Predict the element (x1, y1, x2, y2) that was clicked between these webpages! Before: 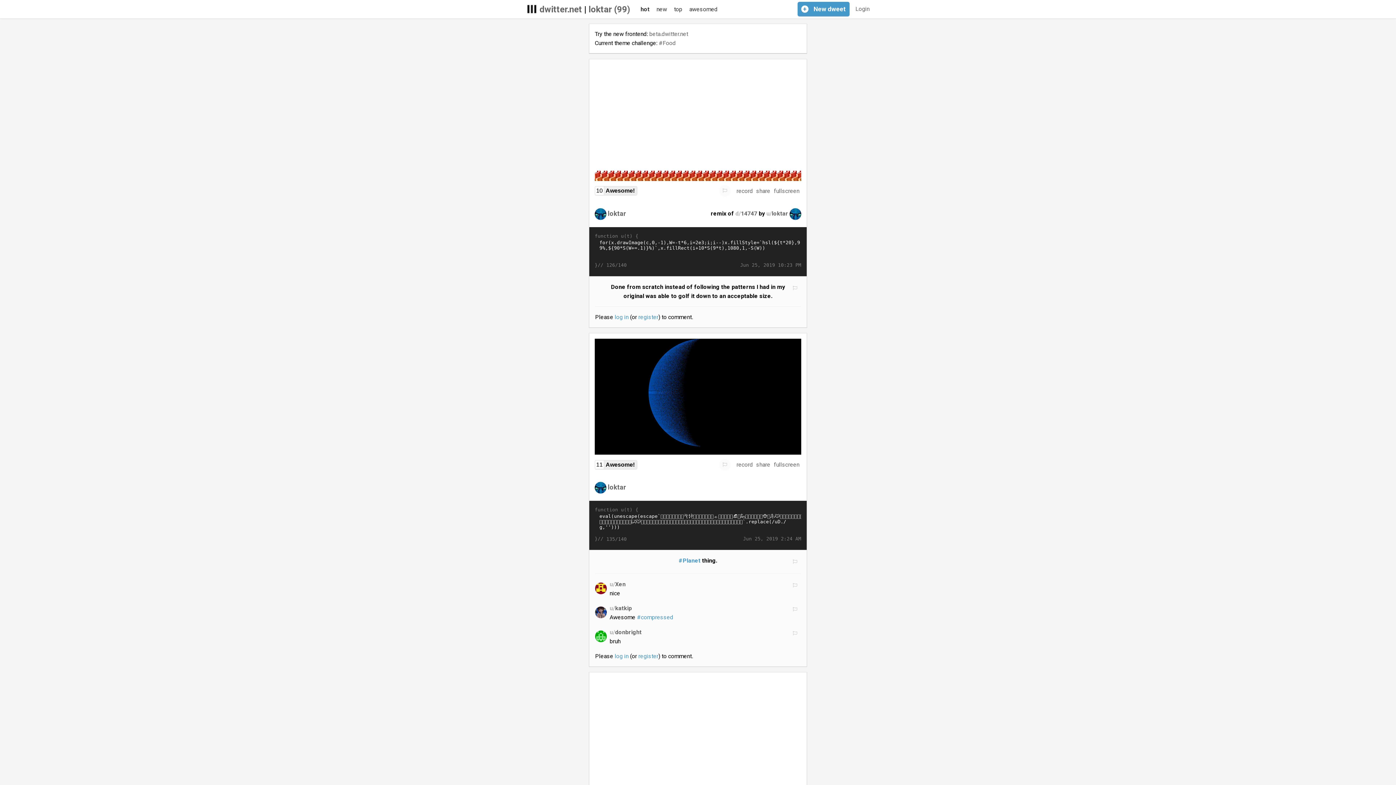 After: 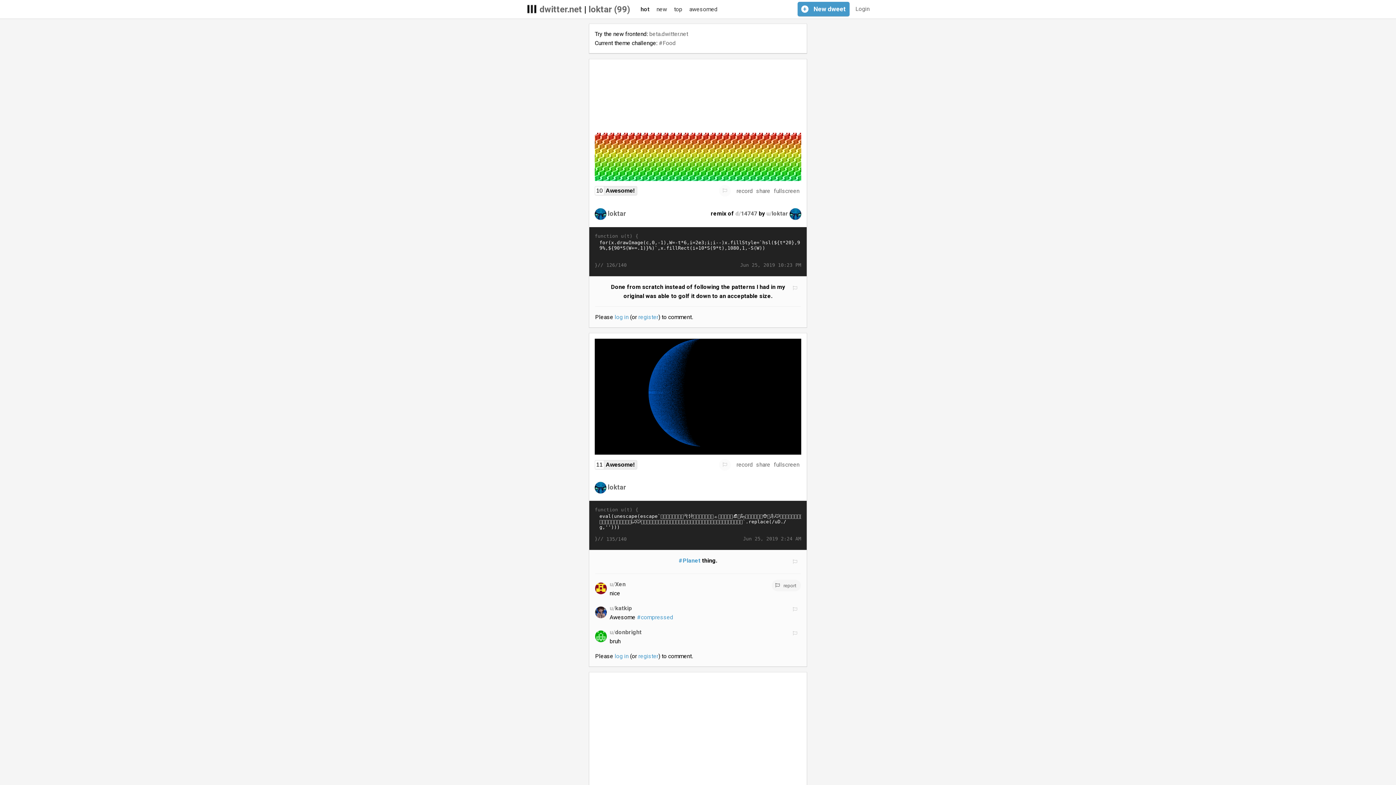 Action: bbox: (789, 580, 801, 591) label: report